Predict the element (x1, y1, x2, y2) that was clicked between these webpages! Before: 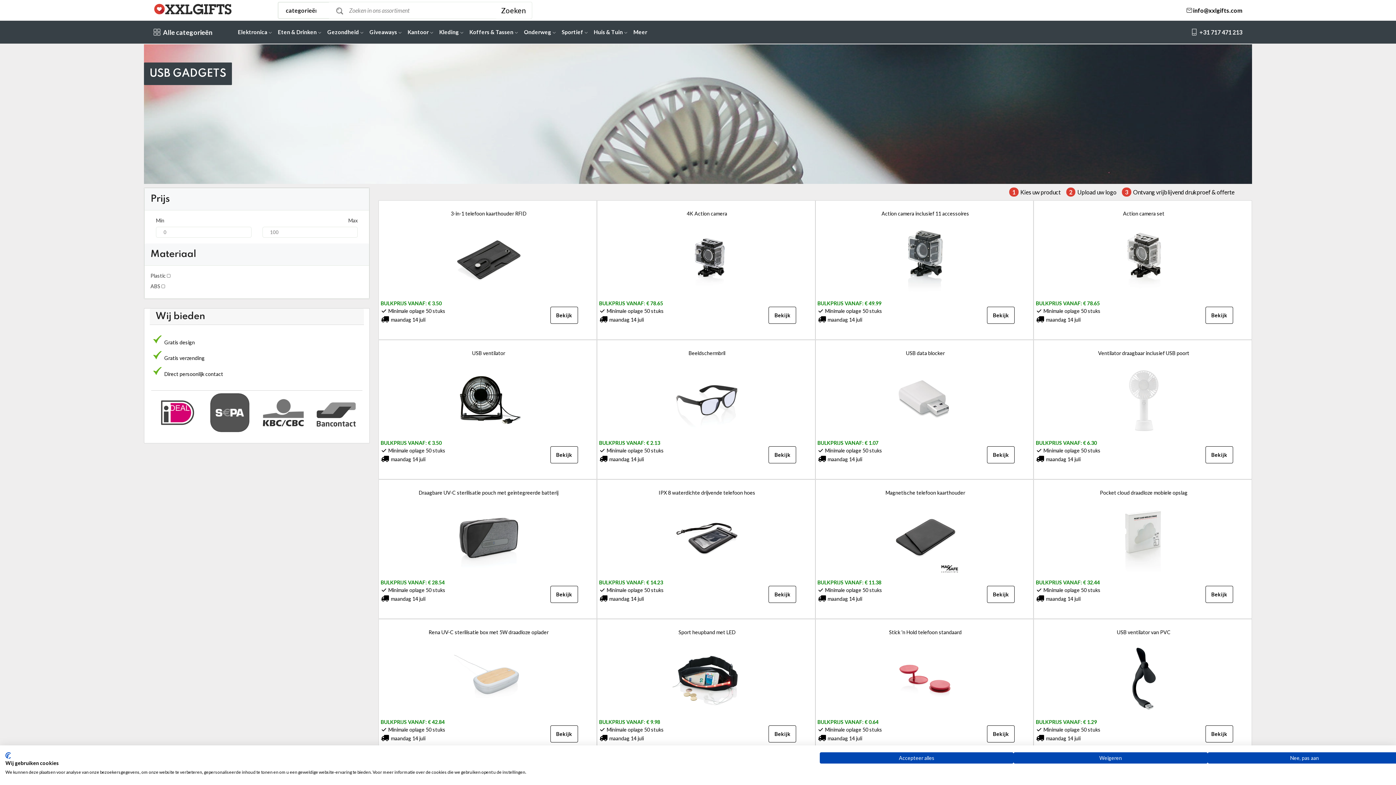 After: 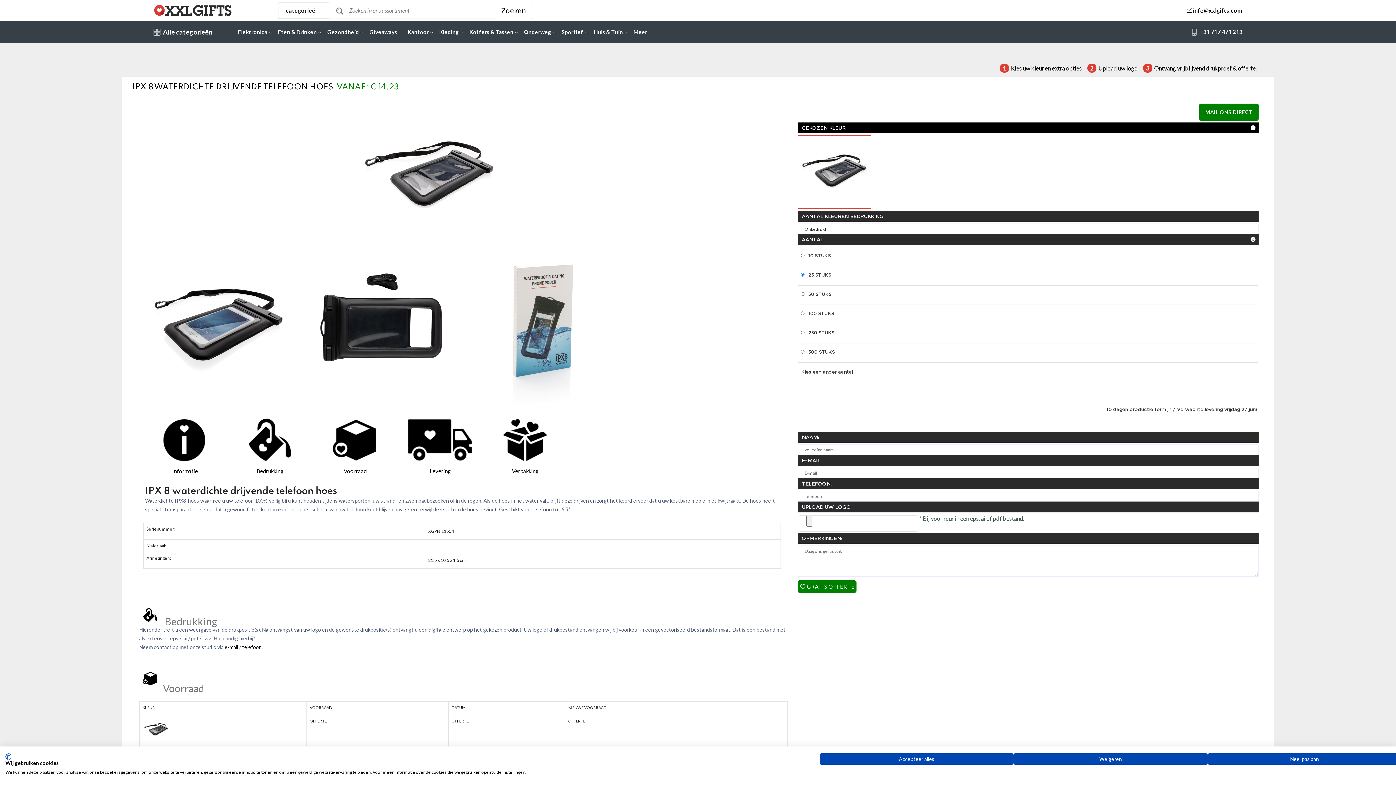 Action: label: 

IPX 8 waterdichte drijvende telefoon hoes




BULKPRIJS VANAF: € 14.23


 Minimale oplage 50 stuks
 maandag 14 juli

Bekijk bbox: (599, 480, 815, 539)